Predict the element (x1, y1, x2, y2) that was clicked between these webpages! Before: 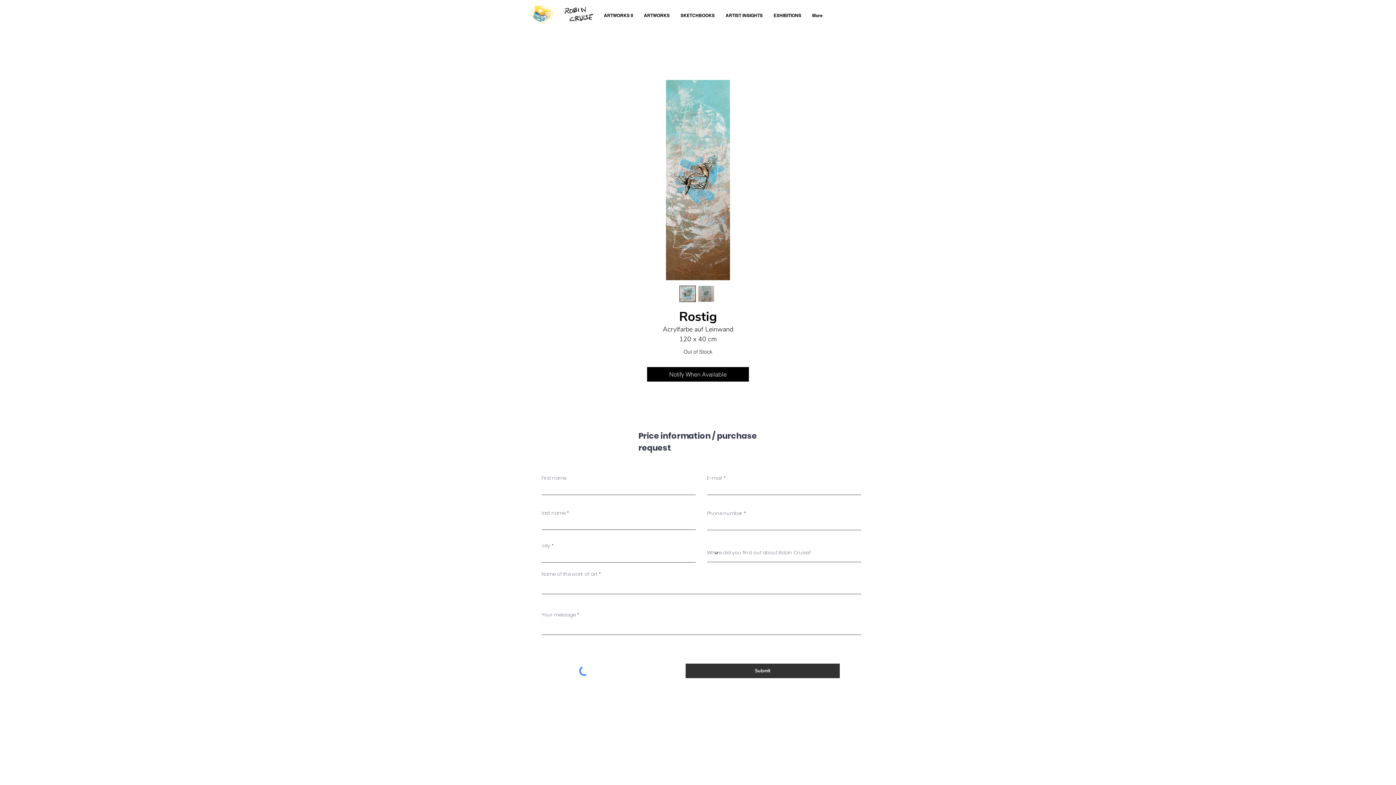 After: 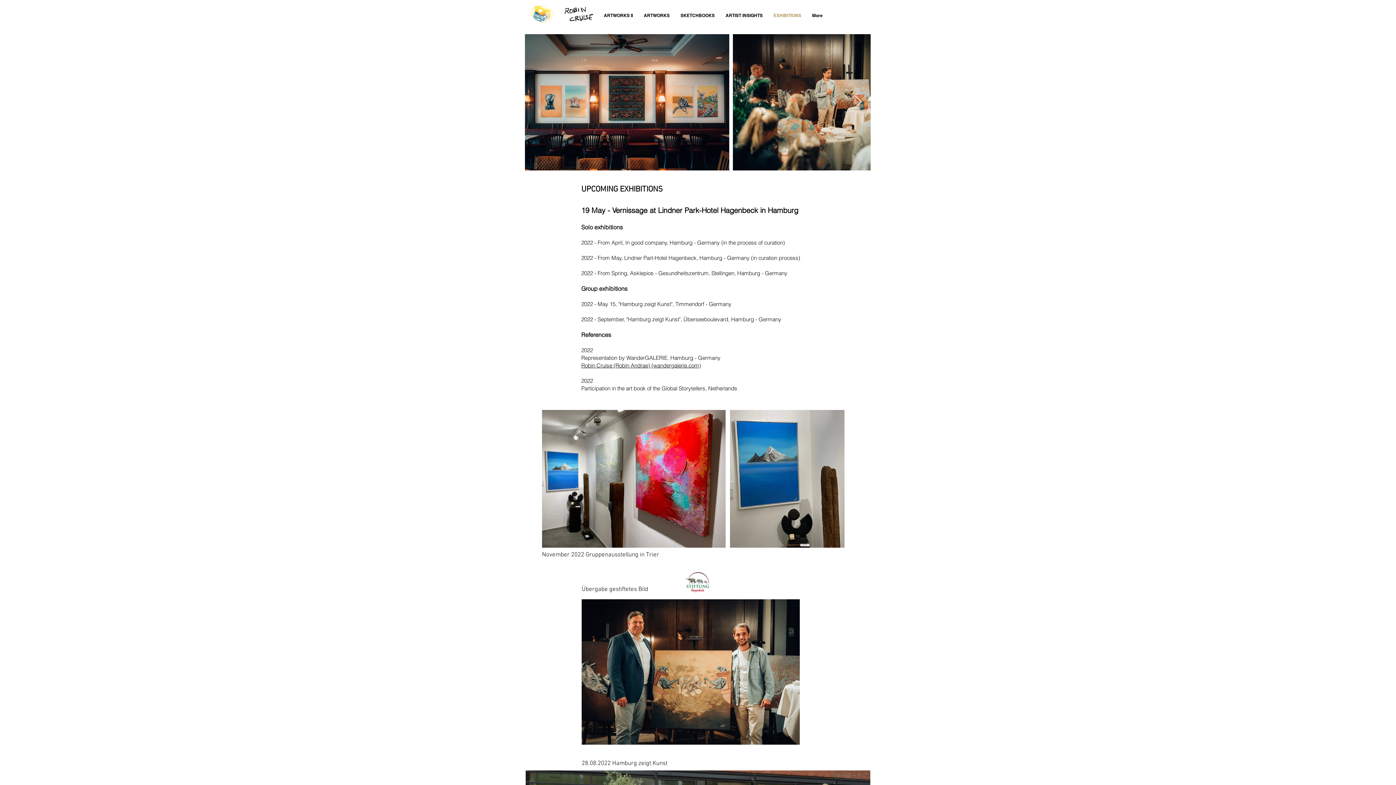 Action: bbox: (768, 9, 806, 21) label: EXHIBITIONS